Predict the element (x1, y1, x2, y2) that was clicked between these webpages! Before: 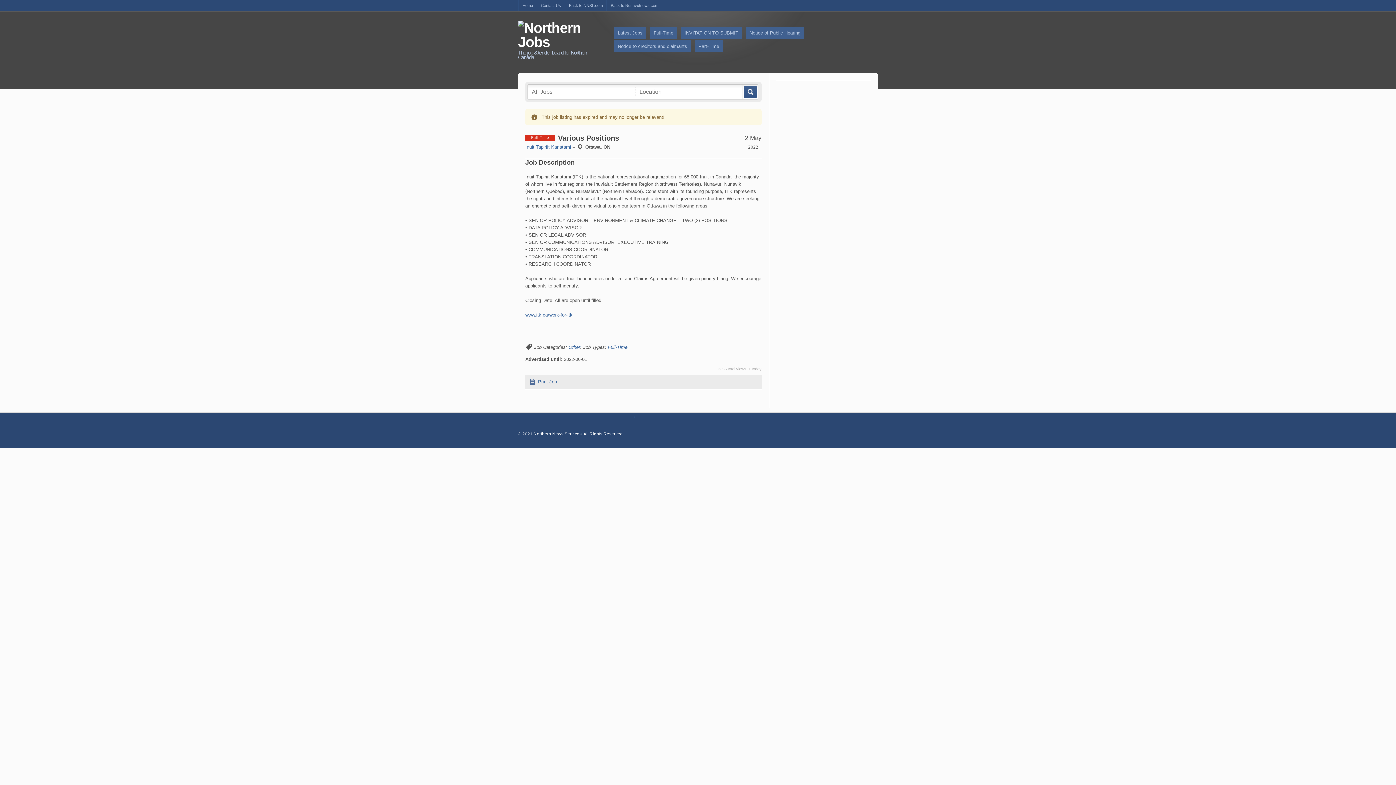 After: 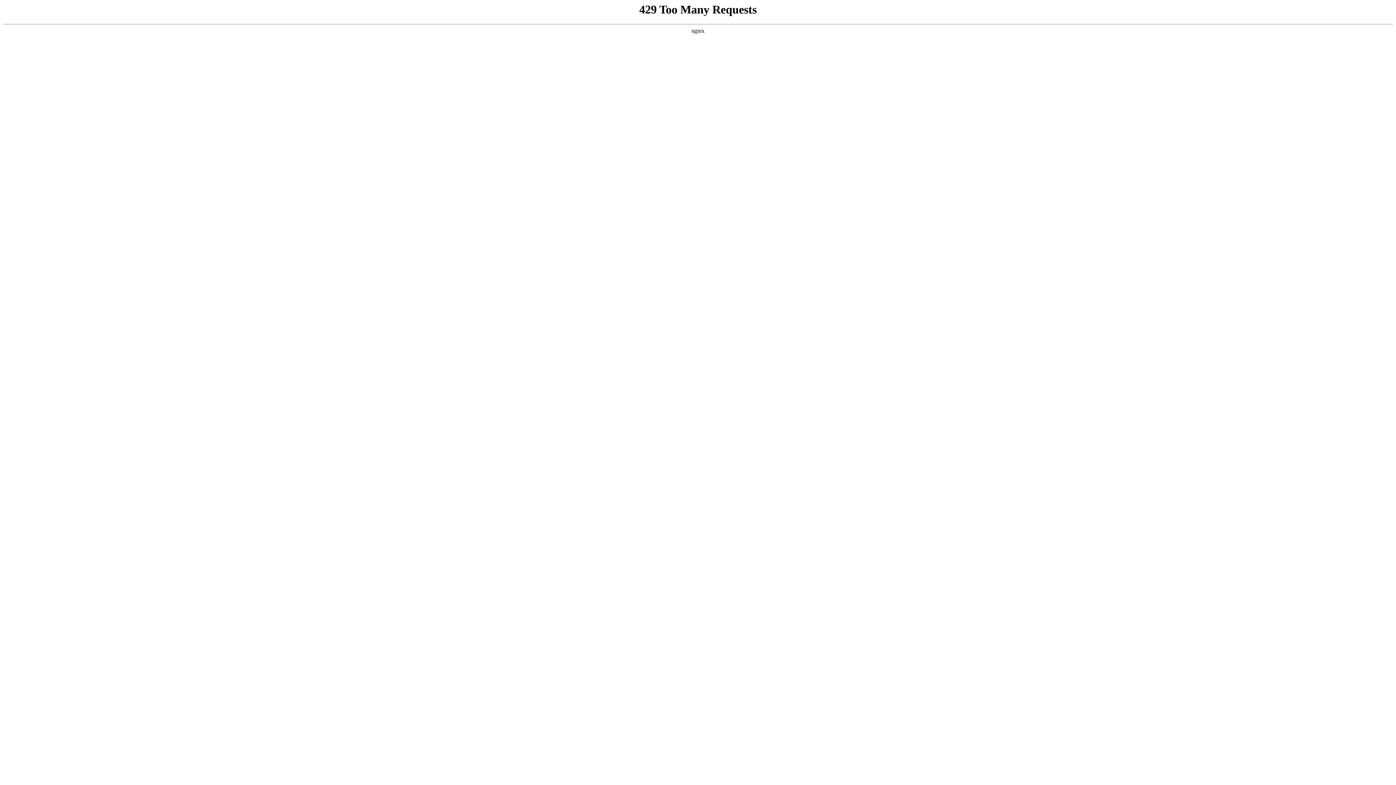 Action: bbox: (568, 344, 580, 350) label: Other